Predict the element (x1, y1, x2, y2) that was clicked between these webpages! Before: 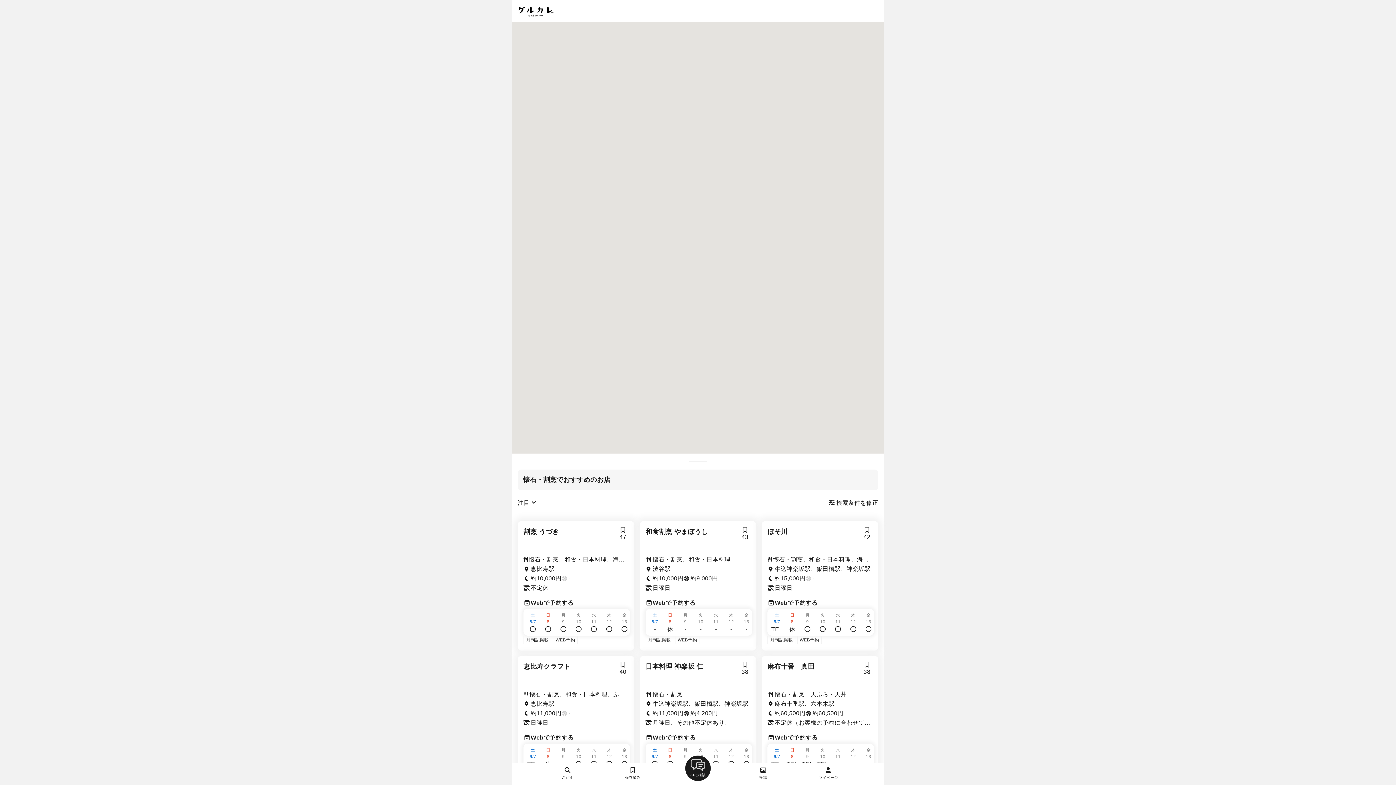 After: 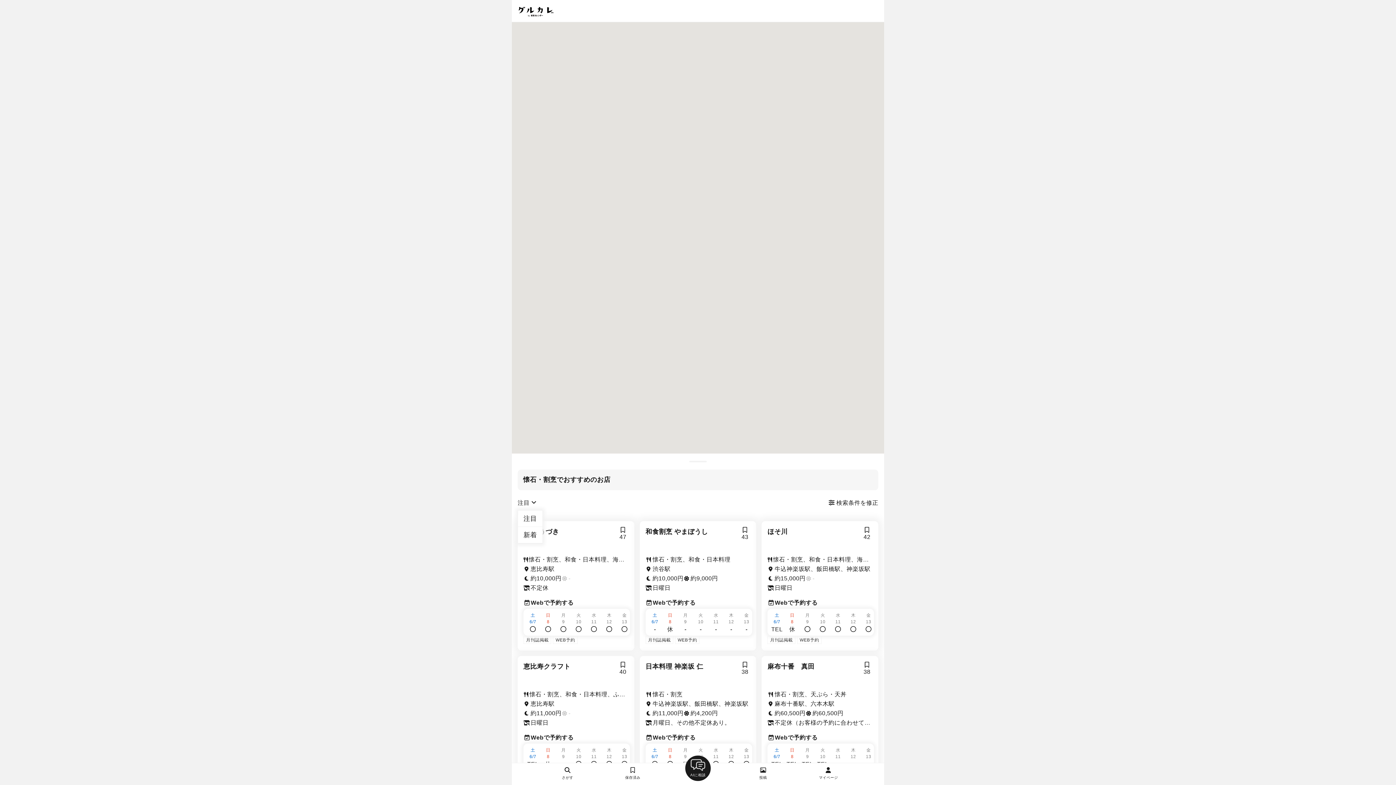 Action: label: 注目  bbox: (517, 496, 536, 510)